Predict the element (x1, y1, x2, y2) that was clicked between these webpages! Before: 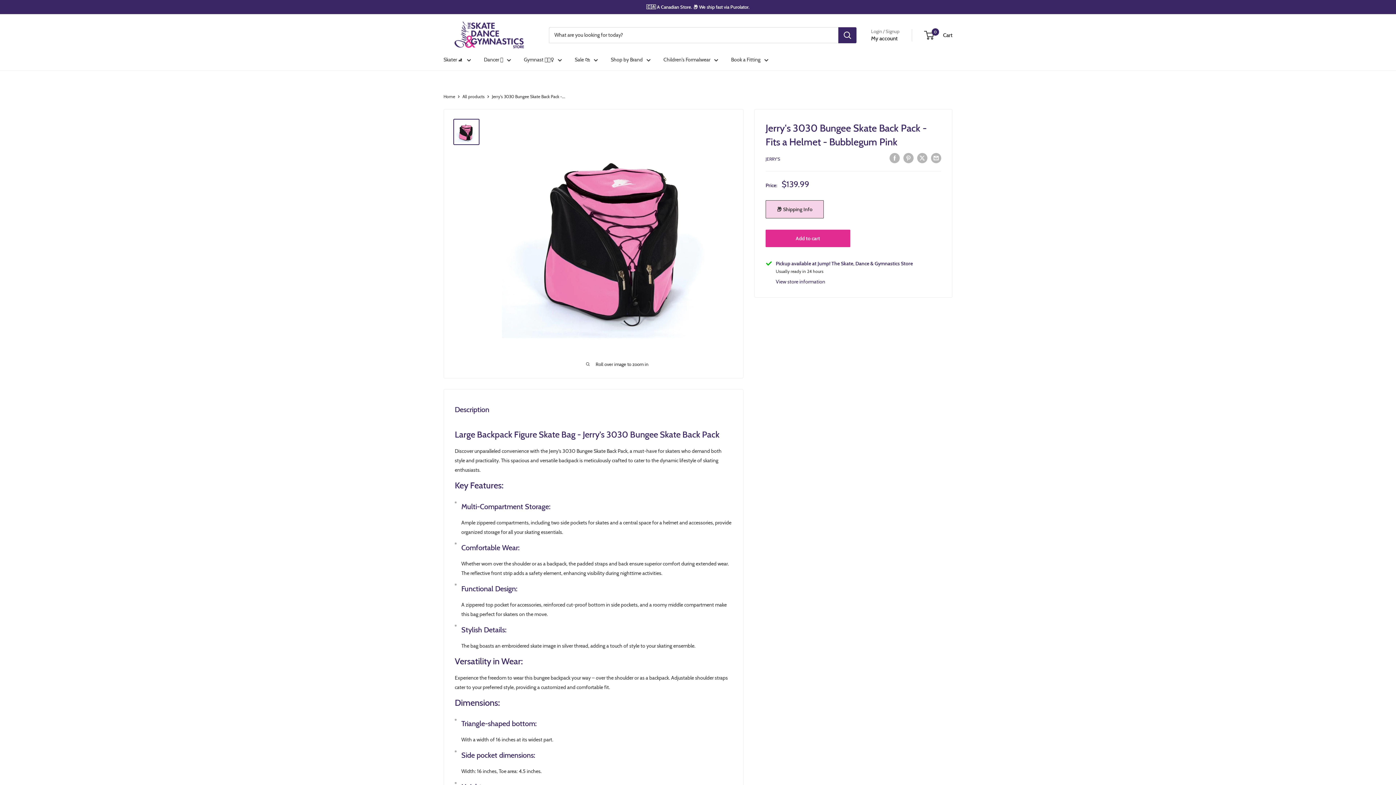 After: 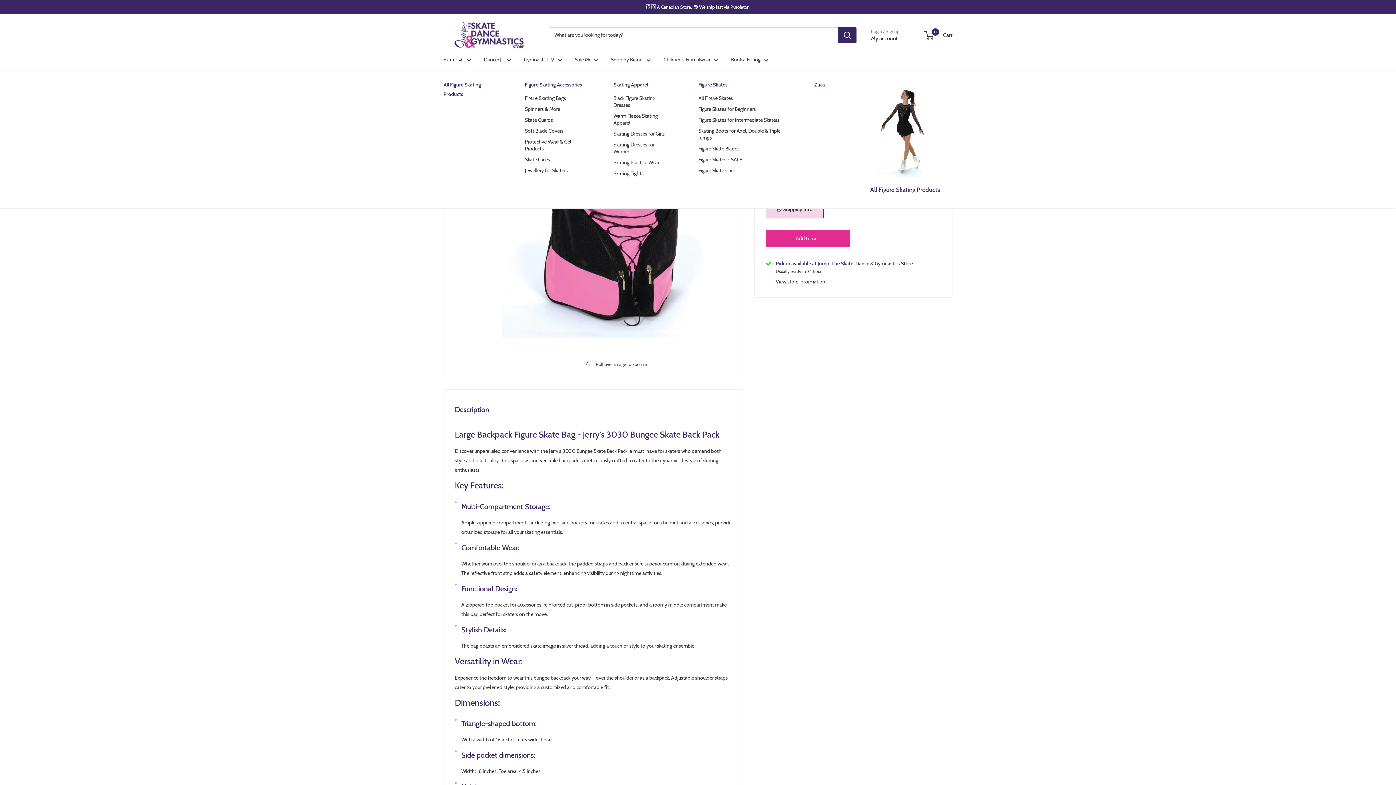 Action: label: Skater ⛸️ bbox: (443, 54, 471, 64)